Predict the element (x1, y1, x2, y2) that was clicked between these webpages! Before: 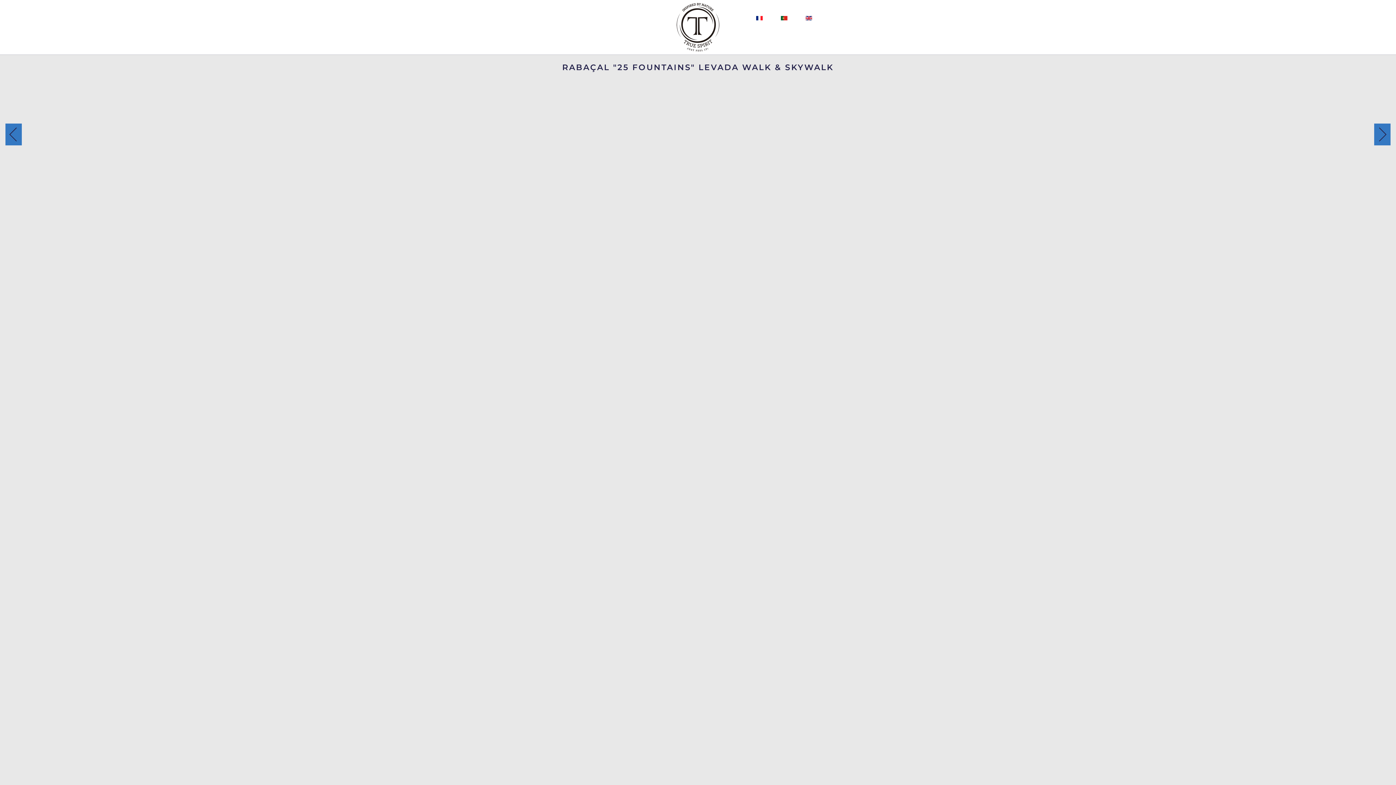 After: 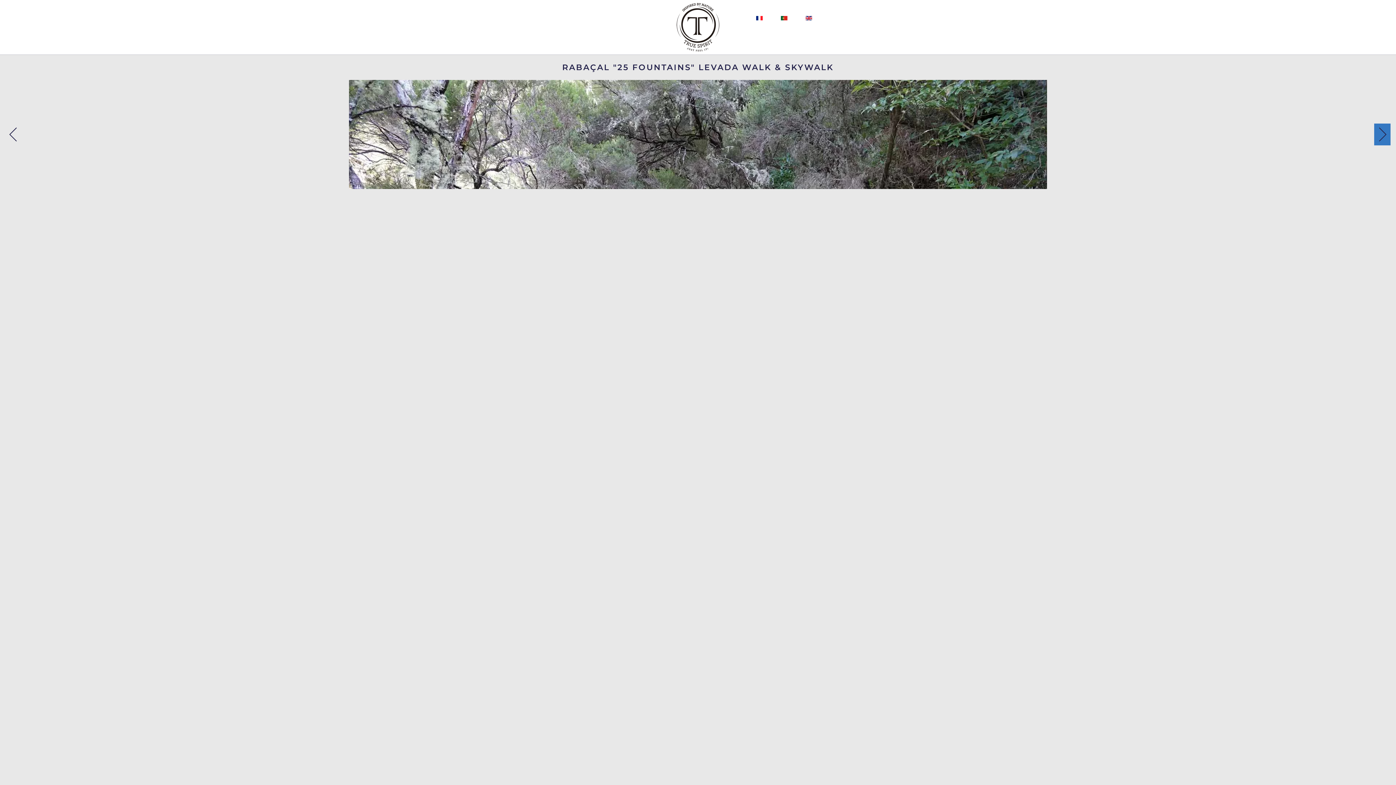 Action: bbox: (5, 123, 21, 145) label: Previous slide